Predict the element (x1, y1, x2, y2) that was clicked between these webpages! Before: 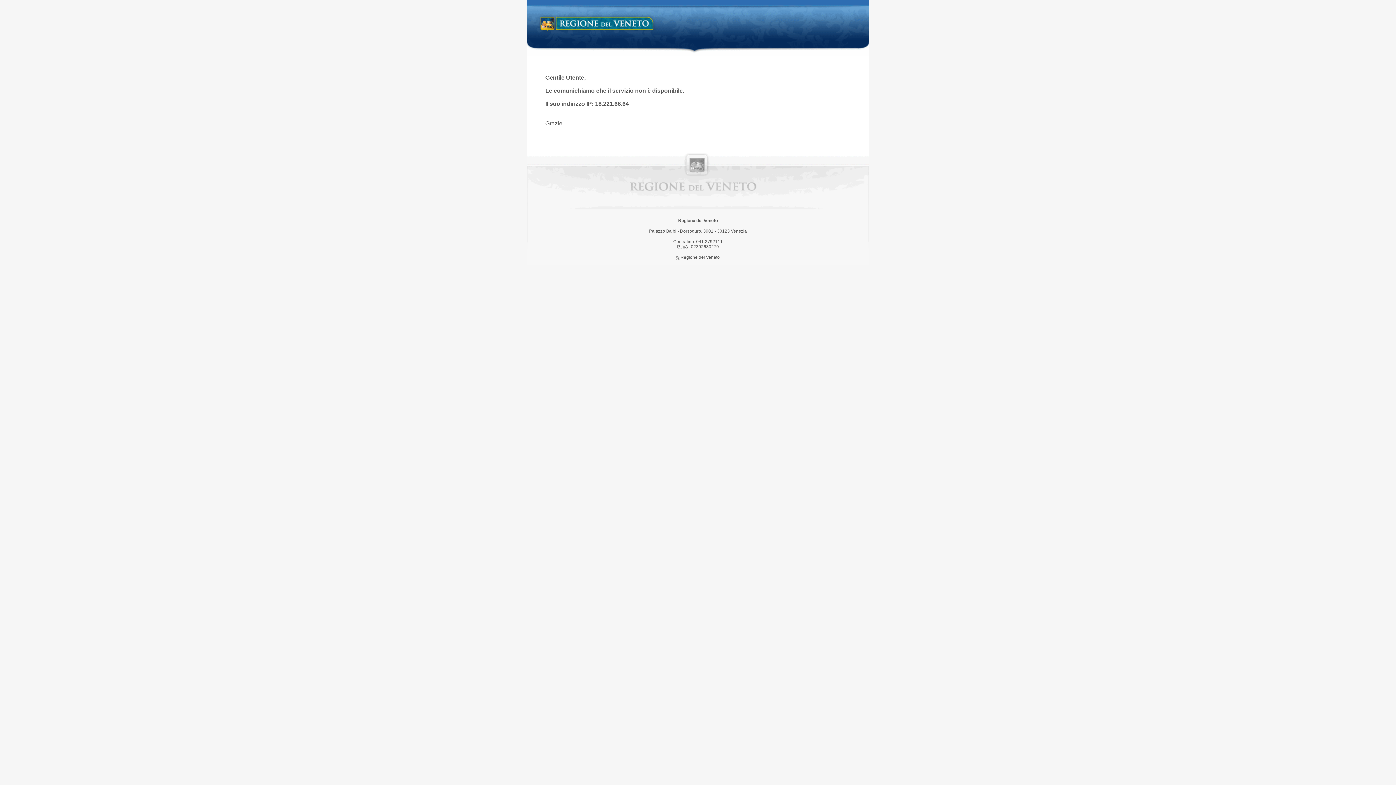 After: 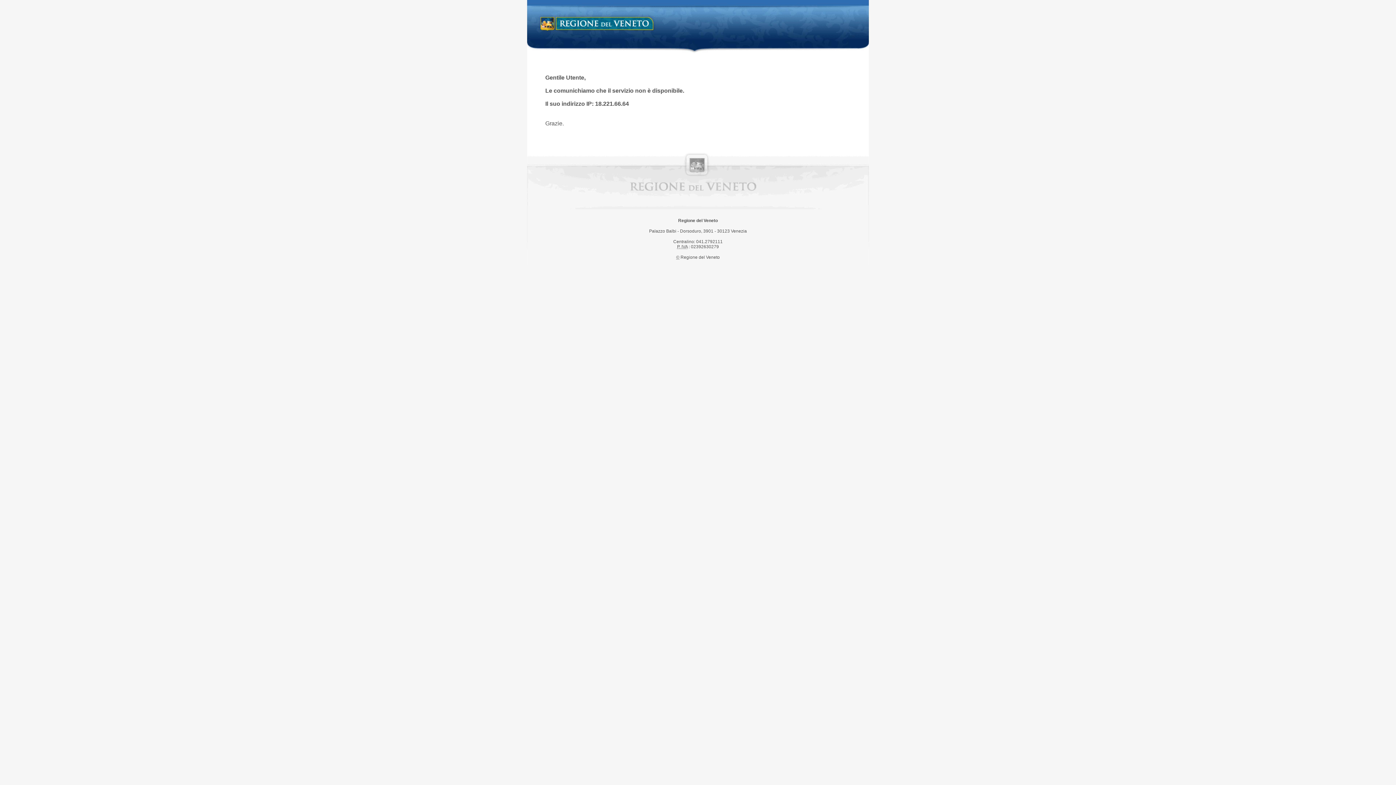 Action: bbox: (538, 14, 658, 34) label: Regione del Veneto